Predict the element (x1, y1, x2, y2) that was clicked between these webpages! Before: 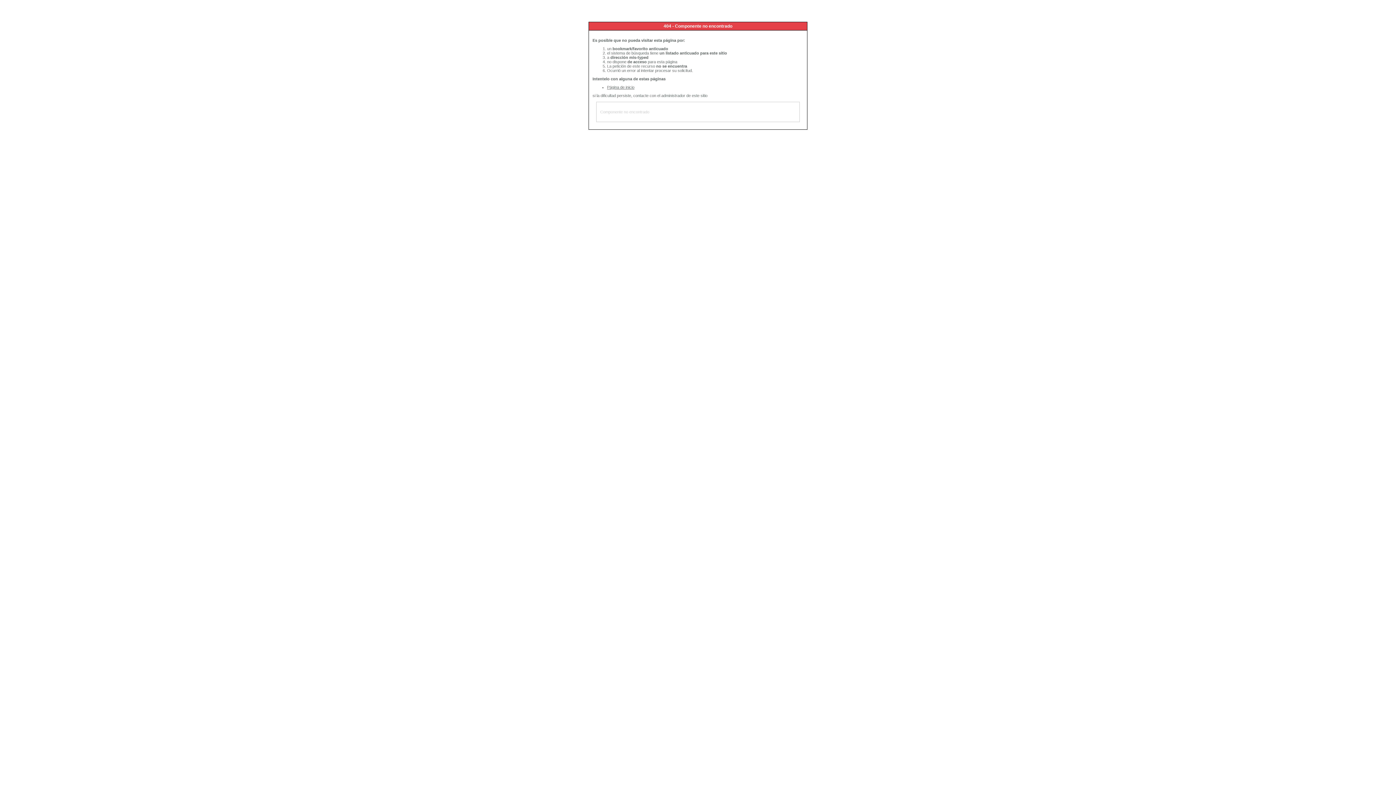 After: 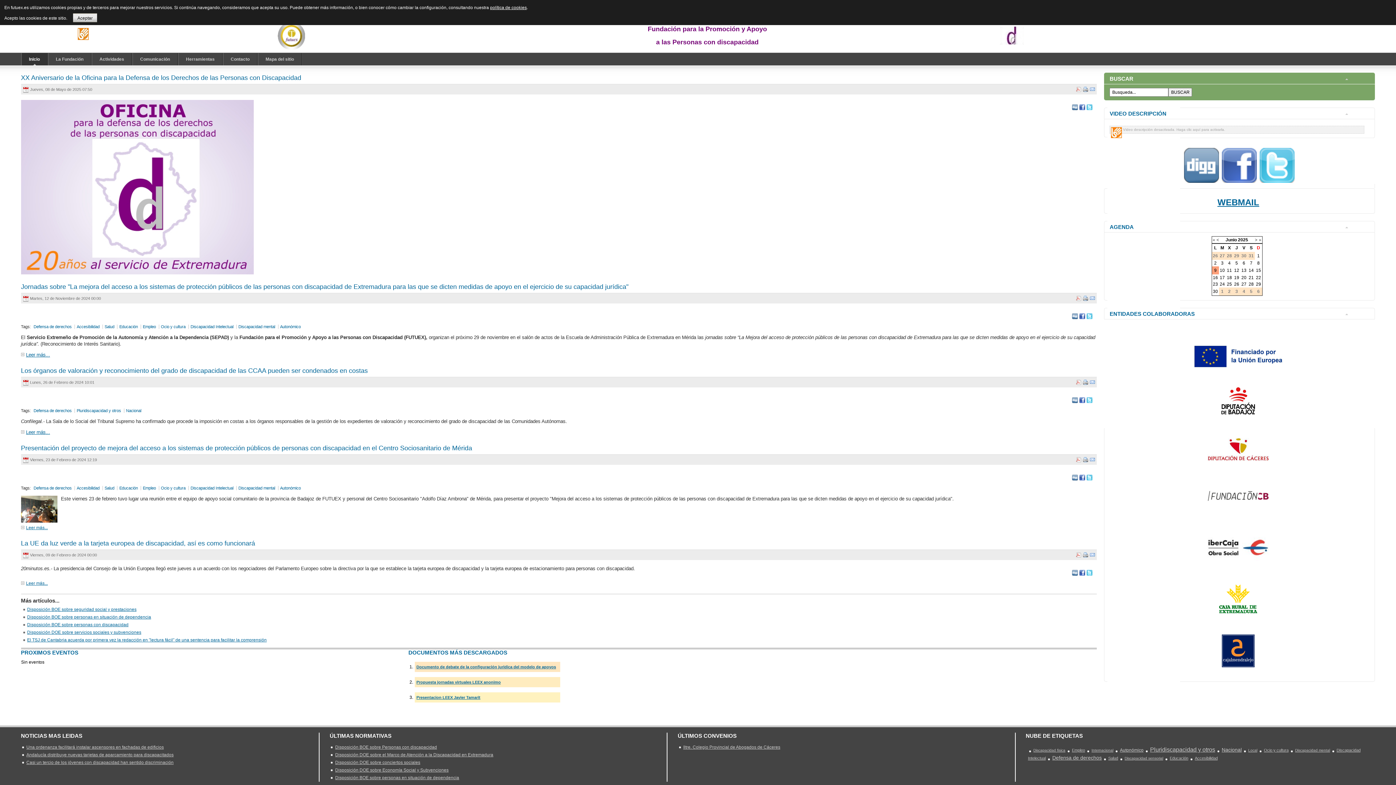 Action: label: Página de inicio bbox: (607, 85, 634, 89)